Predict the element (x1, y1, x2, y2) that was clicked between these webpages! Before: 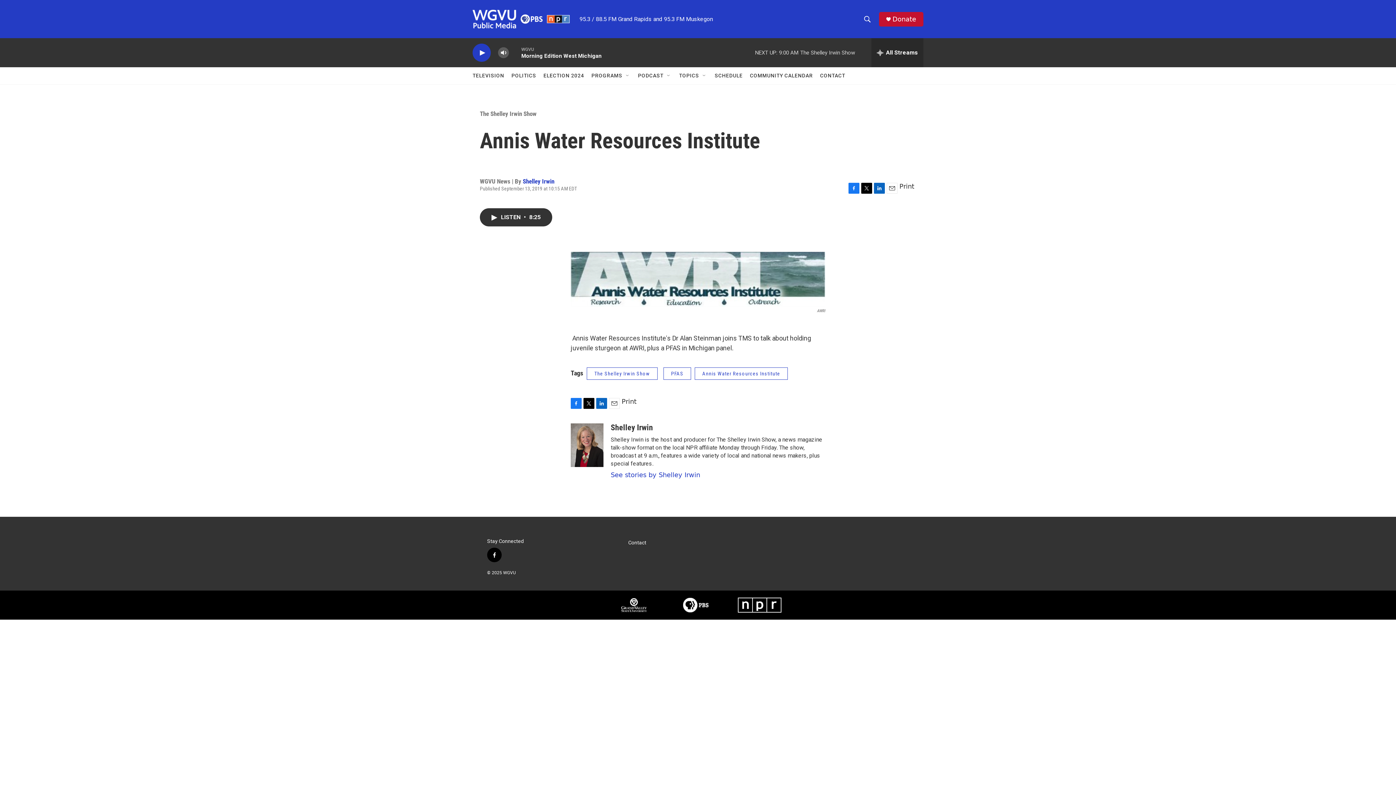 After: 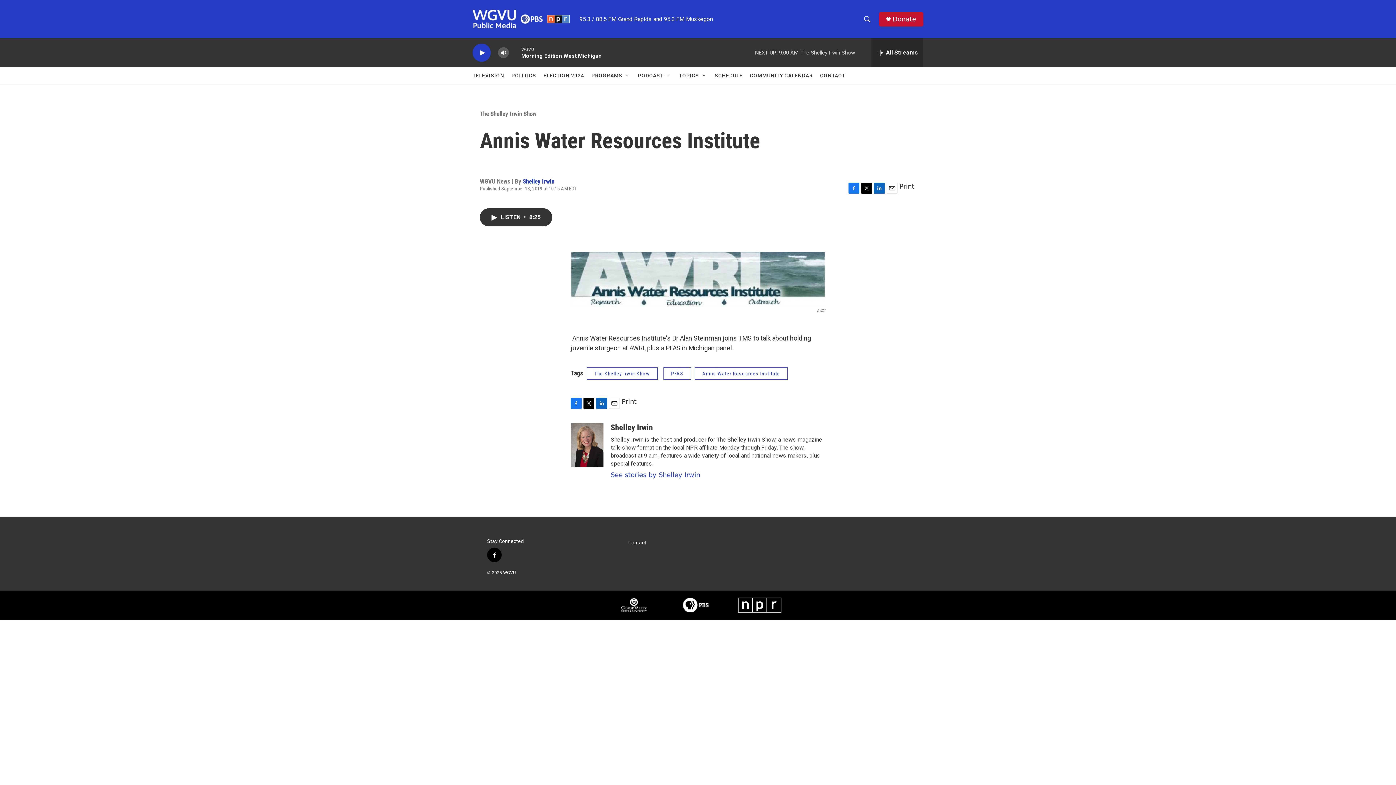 Action: bbox: (621, 397, 636, 405) label: Print